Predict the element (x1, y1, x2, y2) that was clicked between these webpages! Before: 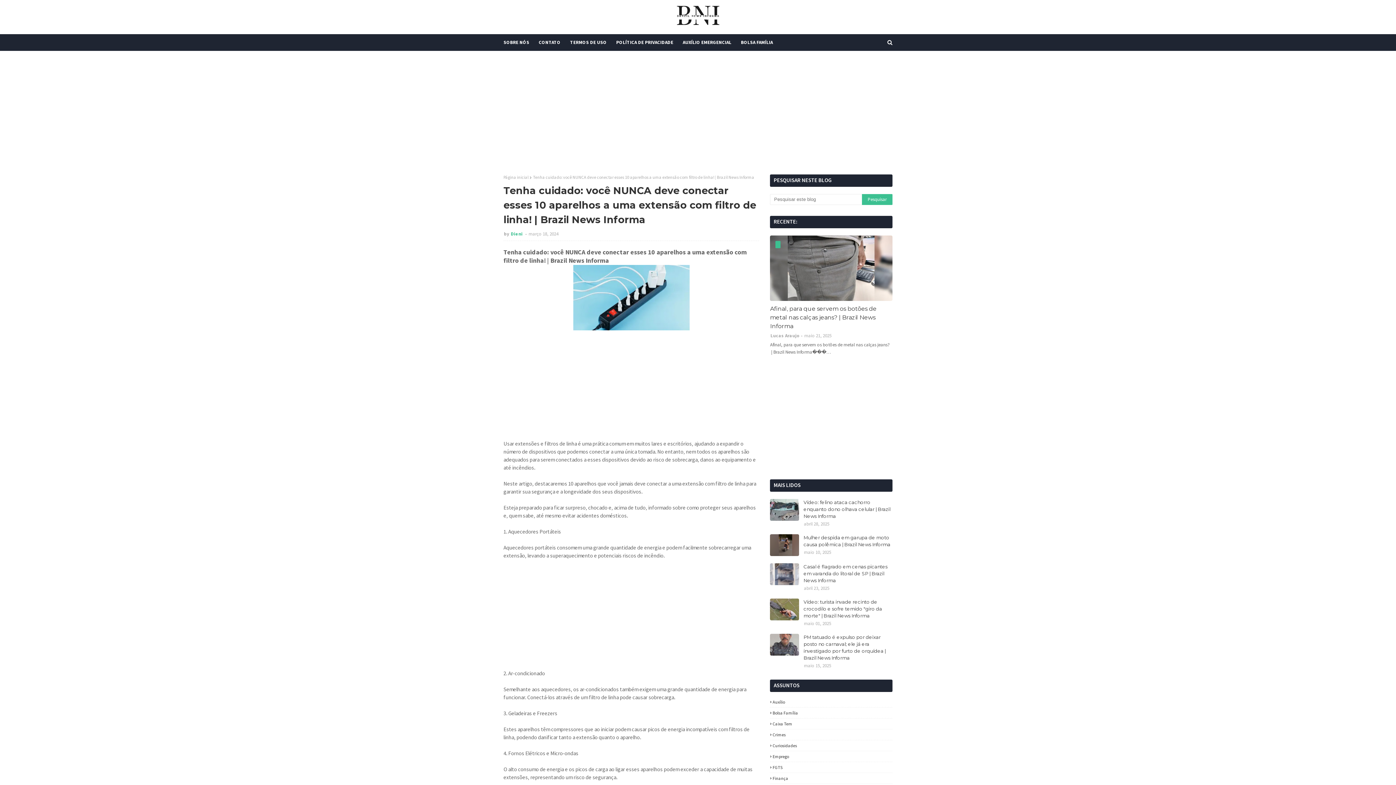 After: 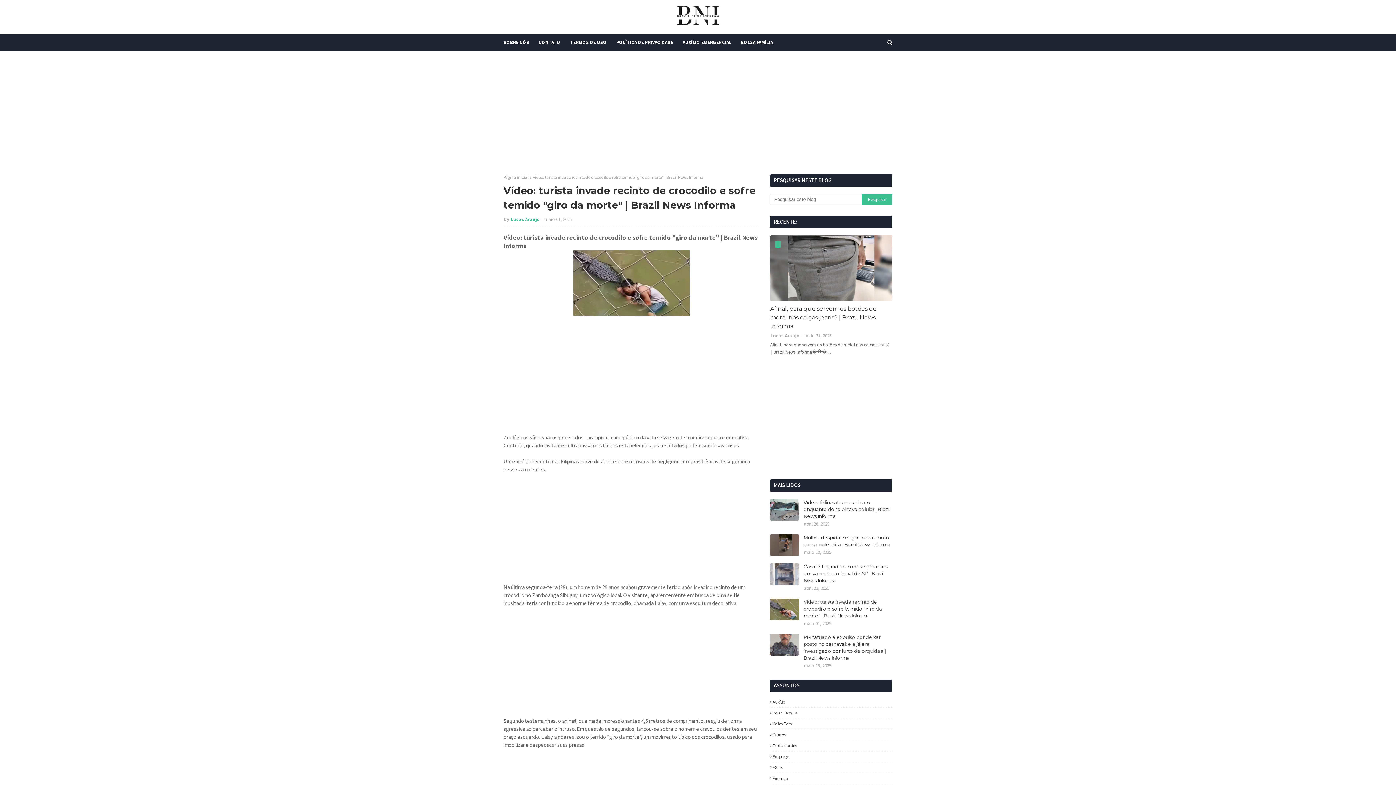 Action: label: Vídeo: turista invade recinto de crocodilo e sofre temido "giro da morte" | Brazil News Informa bbox: (803, 598, 892, 619)